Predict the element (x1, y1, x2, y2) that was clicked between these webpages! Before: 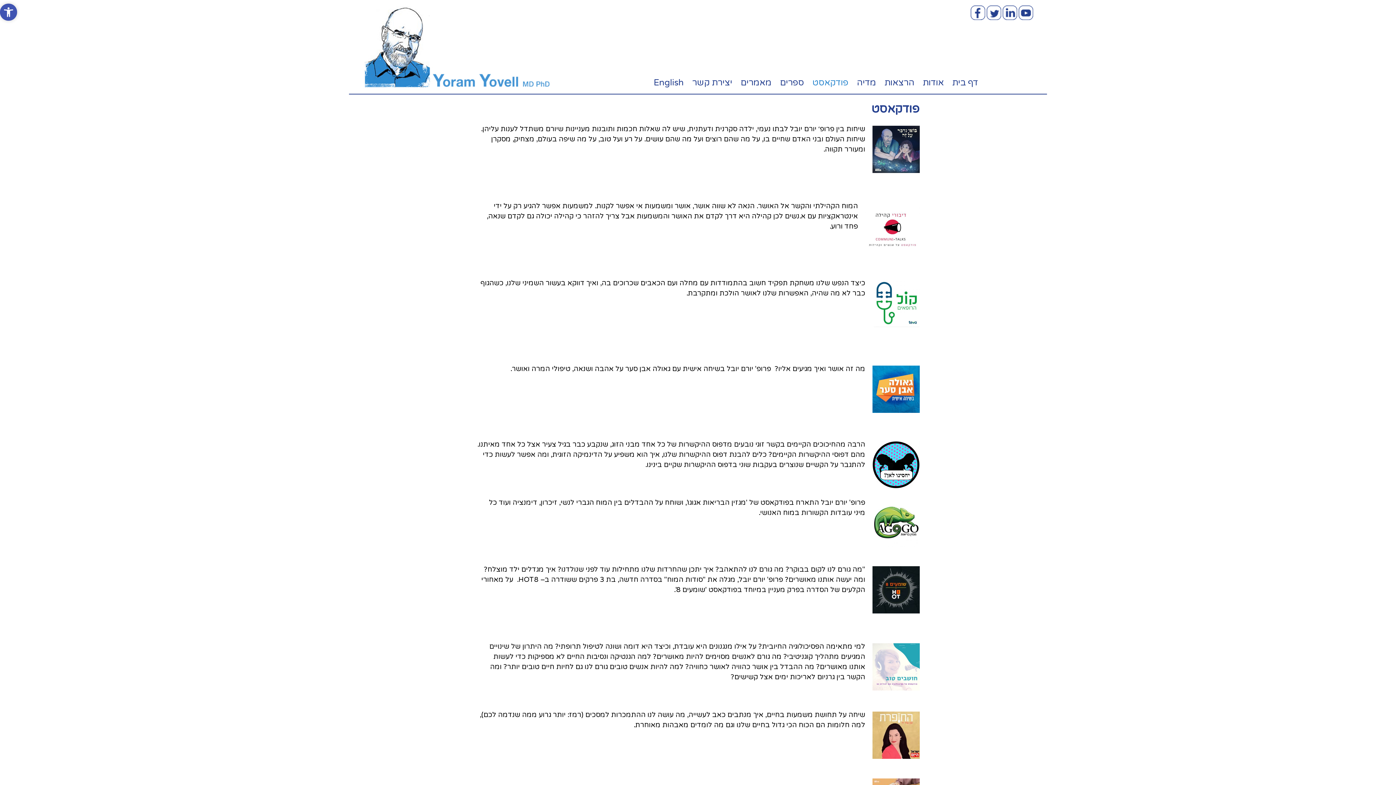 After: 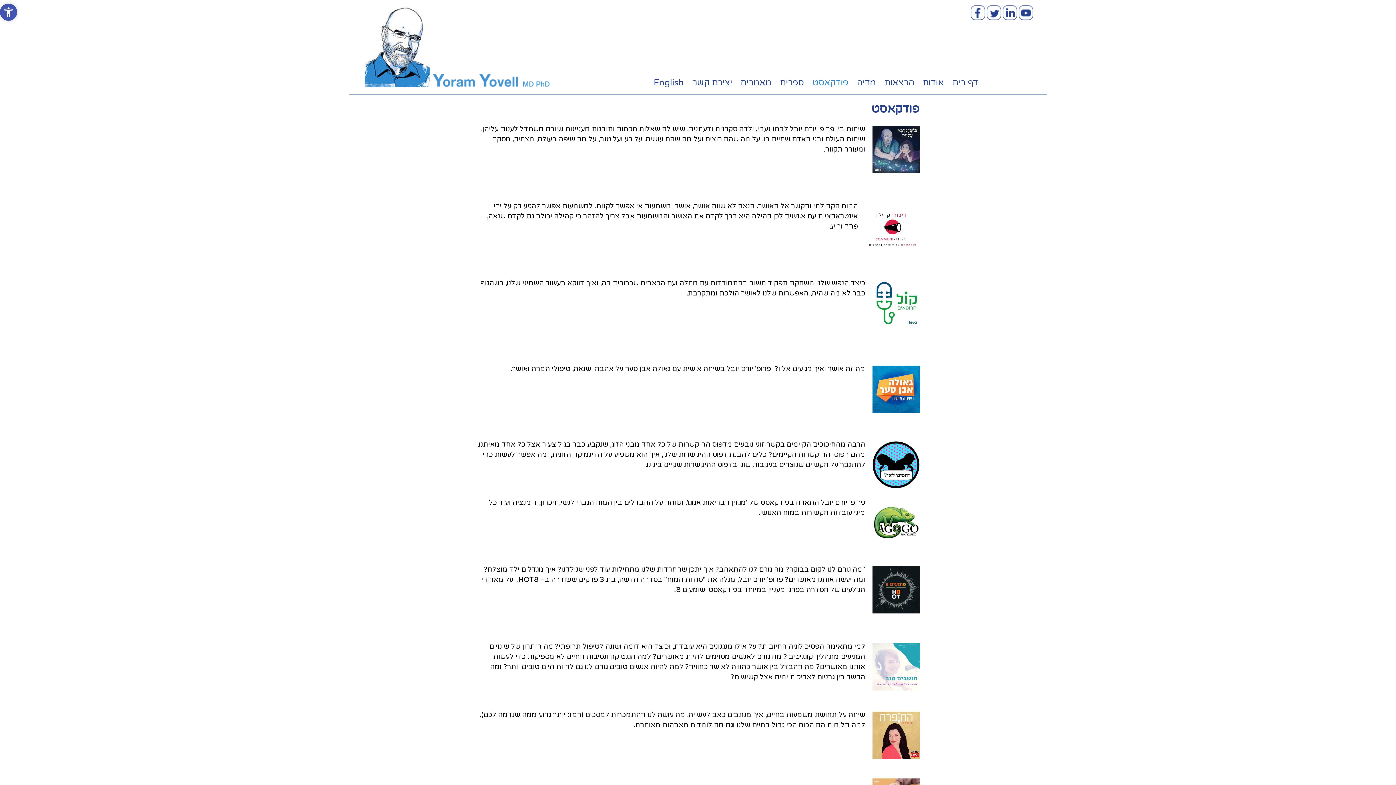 Action: label: פודקאסט bbox: (812, 76, 848, 89)